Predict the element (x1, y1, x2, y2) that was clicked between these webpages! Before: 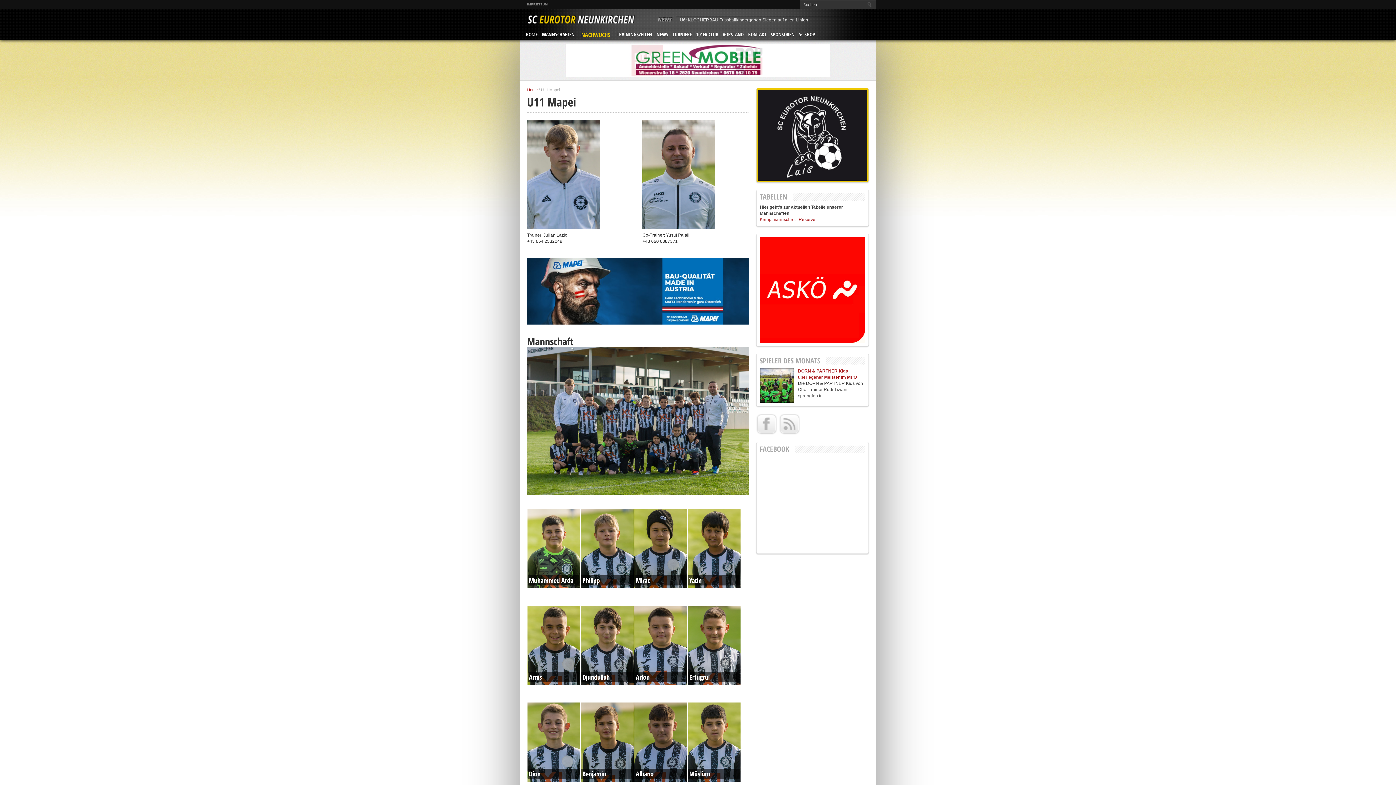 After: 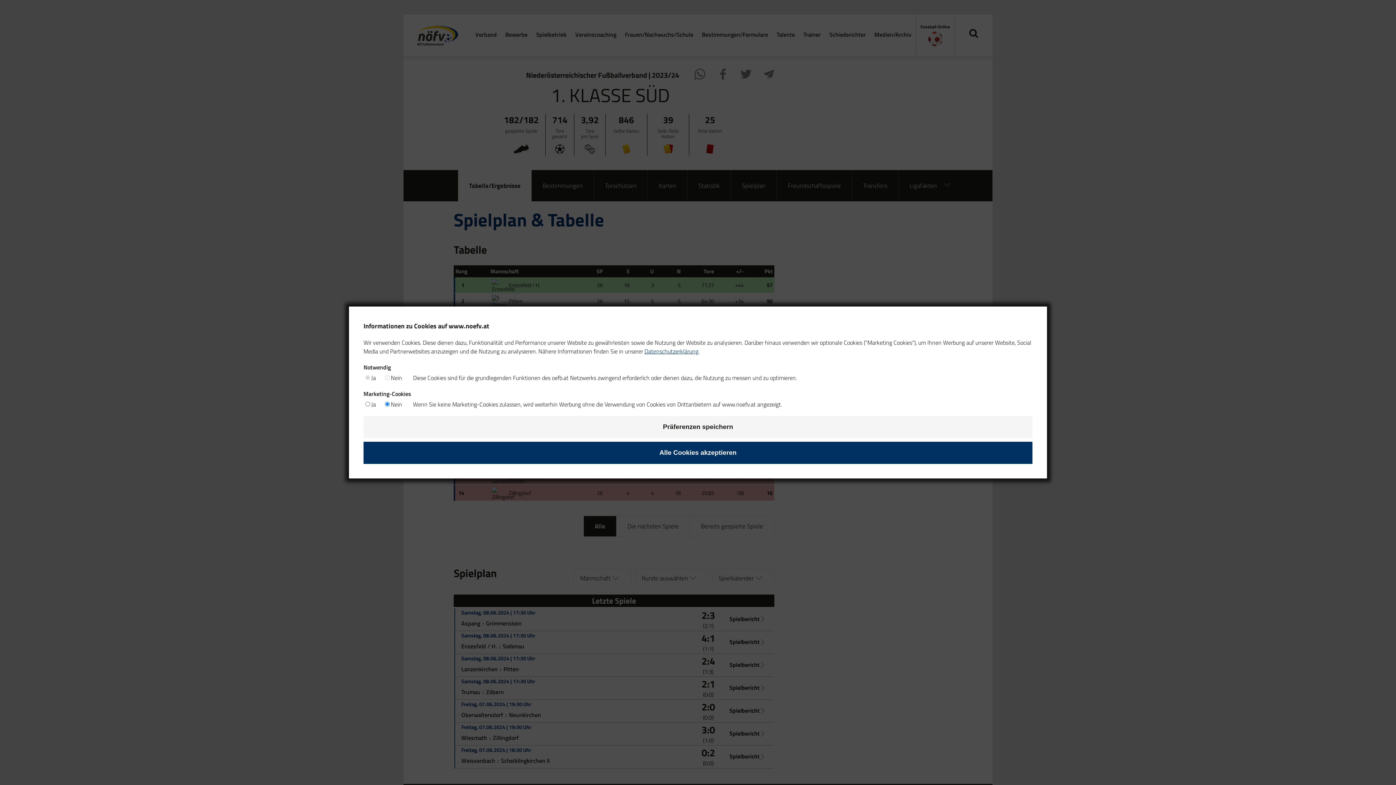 Action: label: Kampfmannschaft bbox: (760, 216, 795, 222)